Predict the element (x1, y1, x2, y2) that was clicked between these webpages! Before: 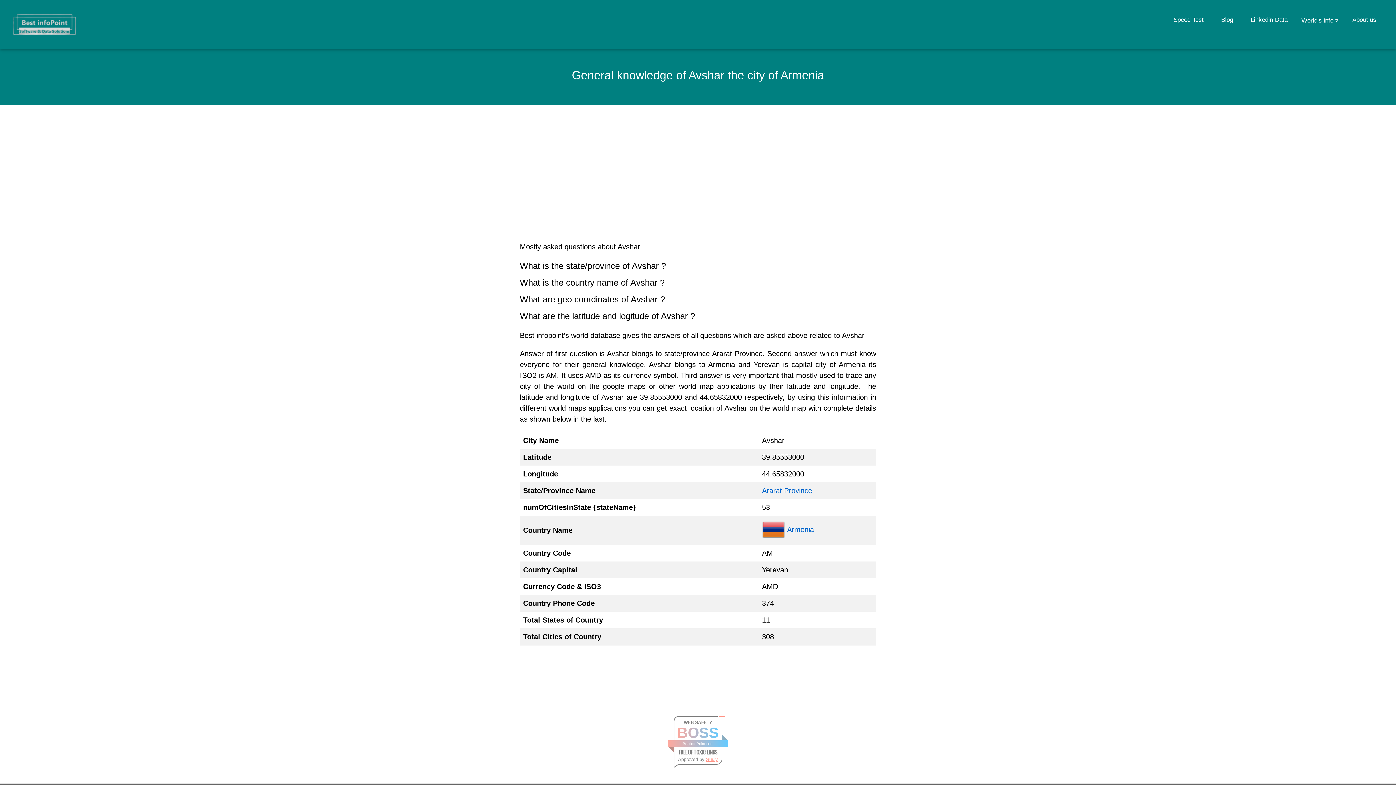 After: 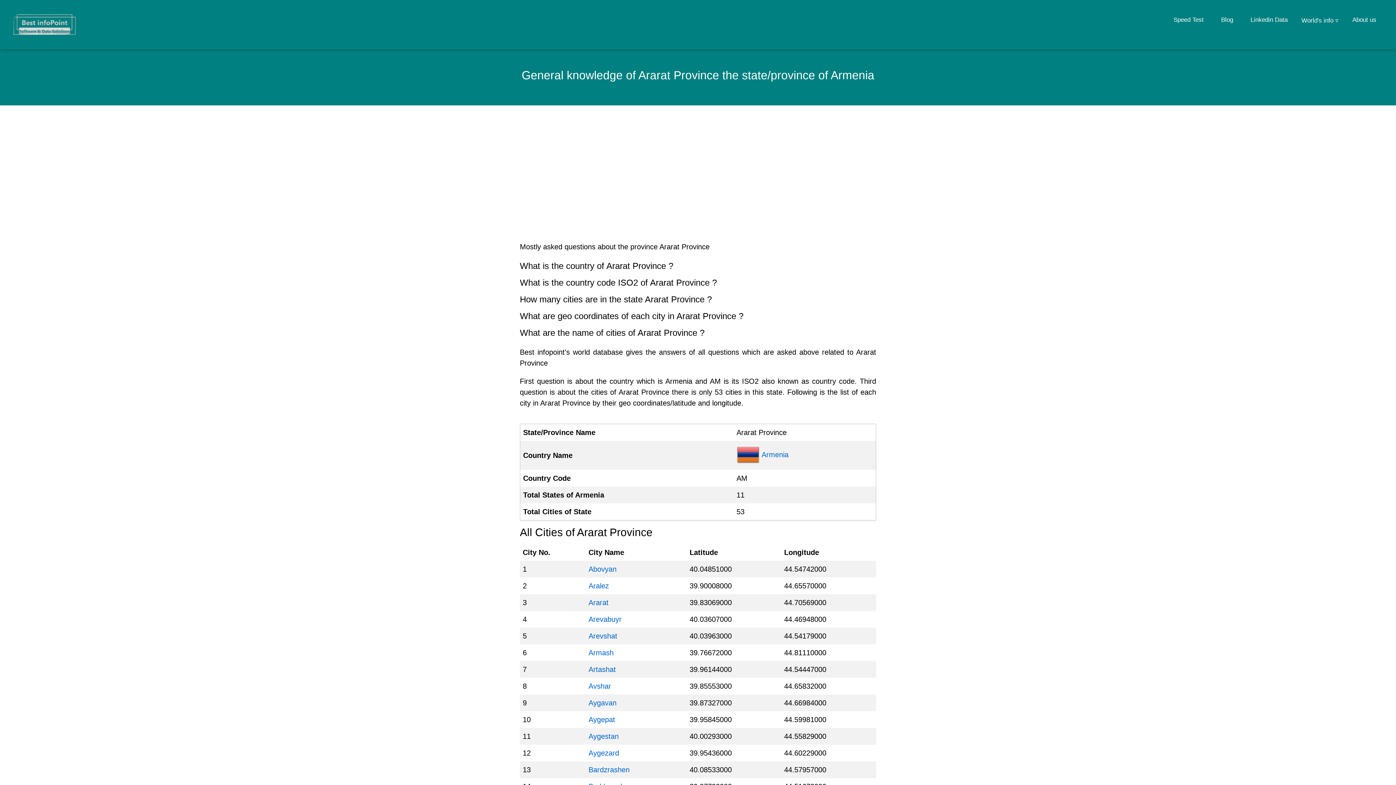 Action: bbox: (762, 486, 812, 494) label: Ararat Province